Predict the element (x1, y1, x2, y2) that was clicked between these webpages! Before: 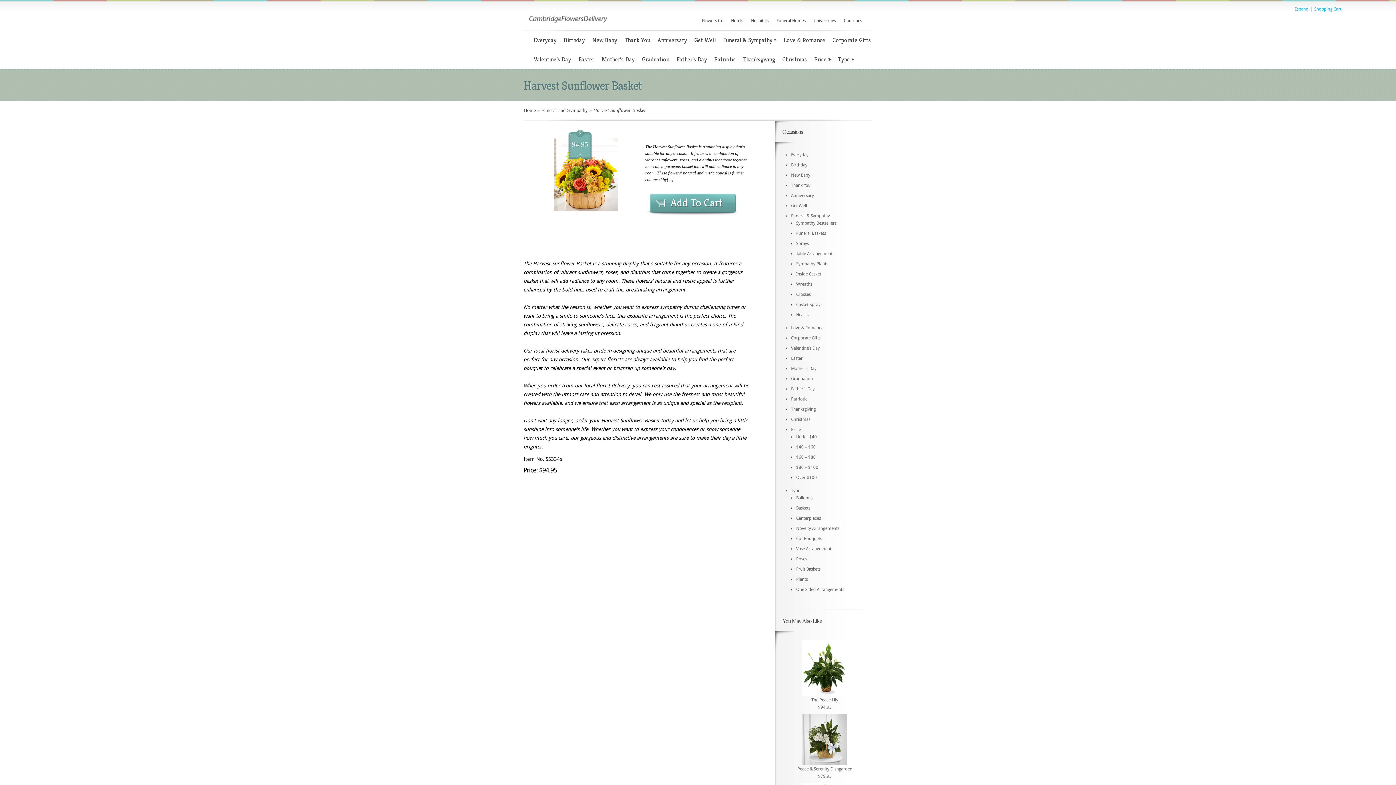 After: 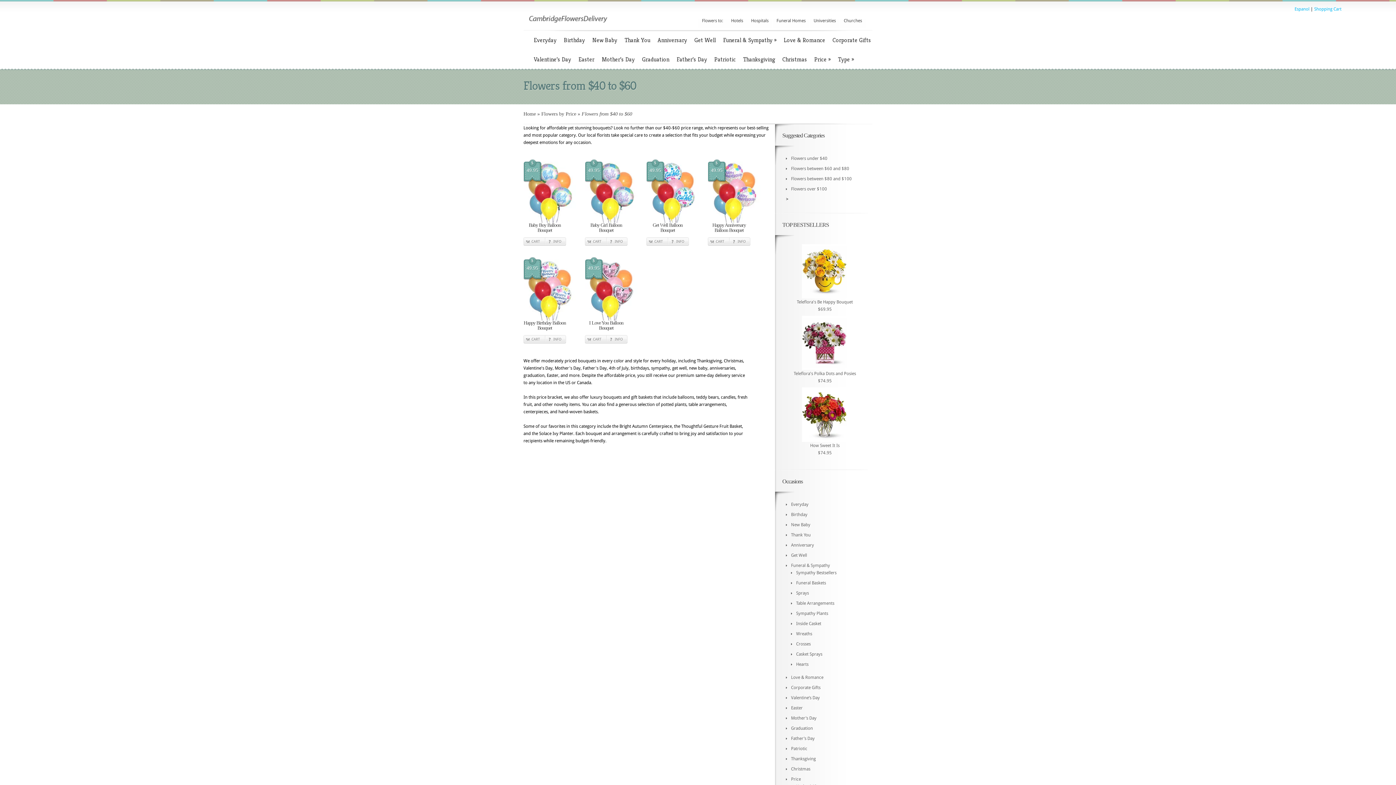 Action: label: $40 – $60 bbox: (796, 444, 816, 449)